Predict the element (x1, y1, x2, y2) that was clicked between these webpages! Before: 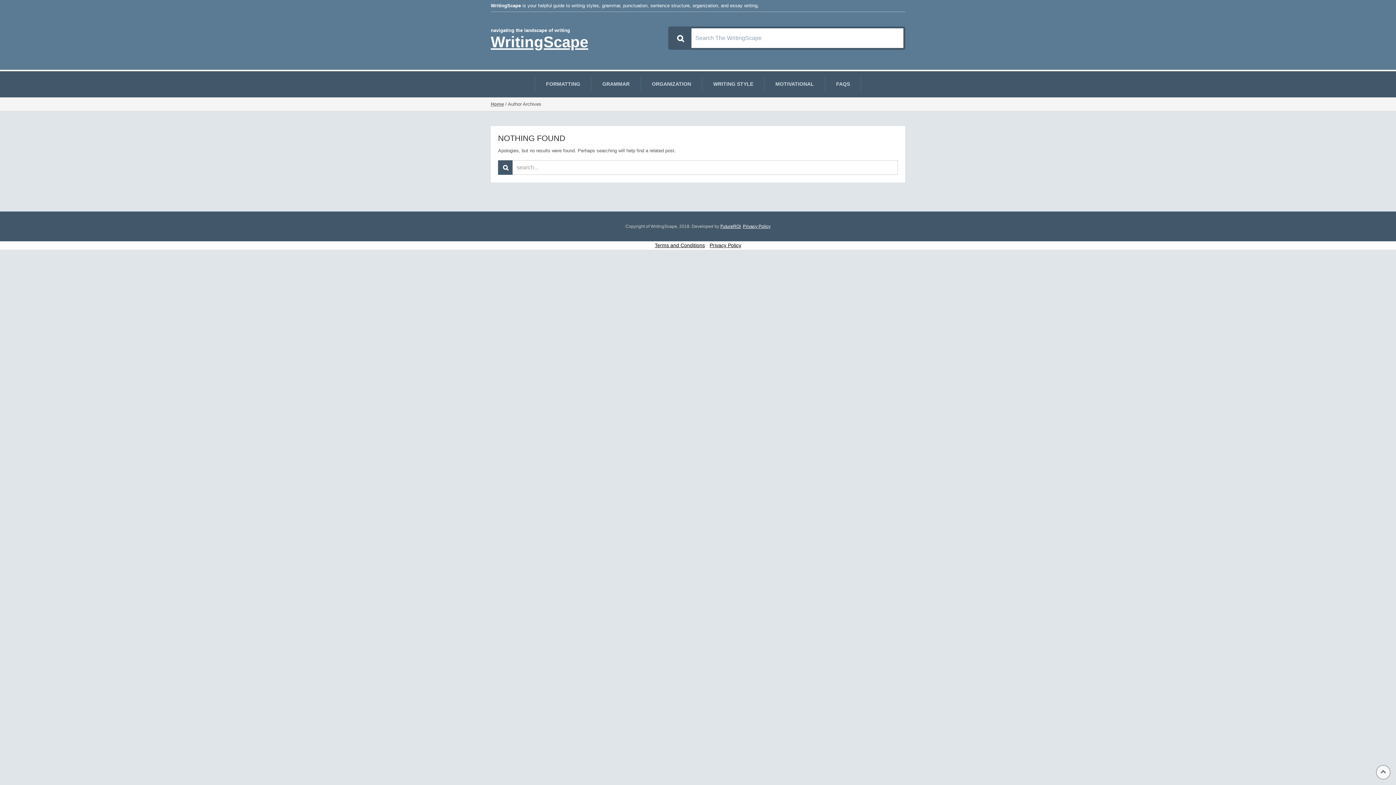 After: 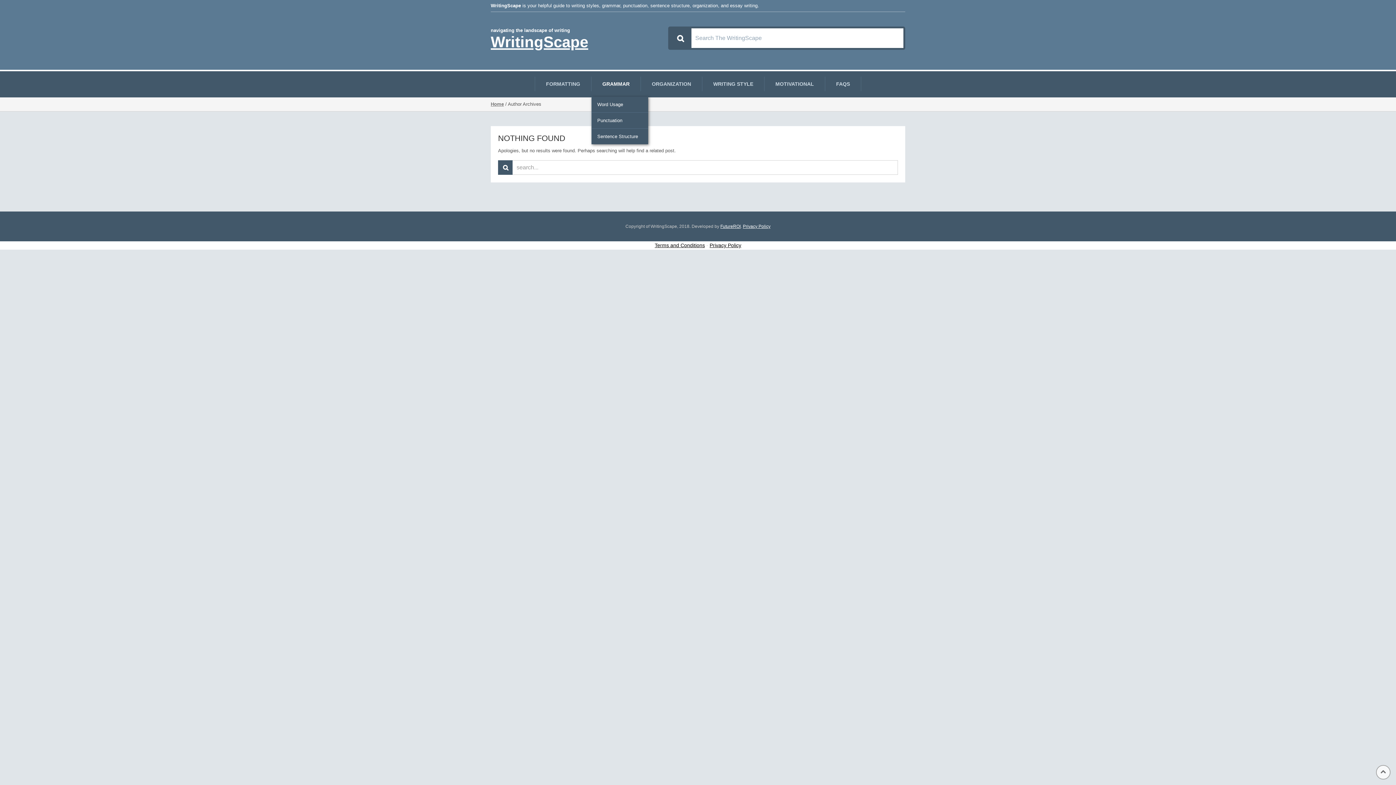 Action: label: GRAMMAR bbox: (602, 81, 629, 86)